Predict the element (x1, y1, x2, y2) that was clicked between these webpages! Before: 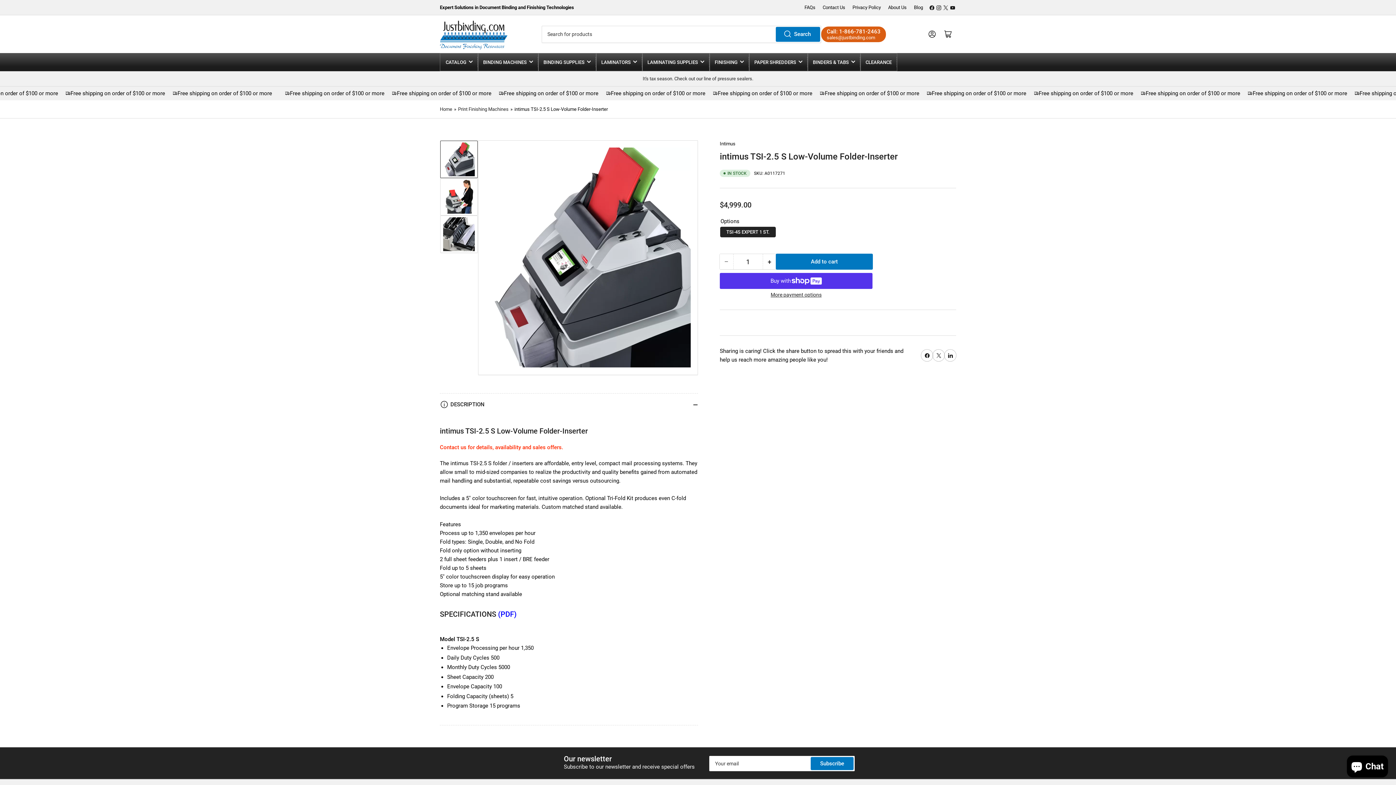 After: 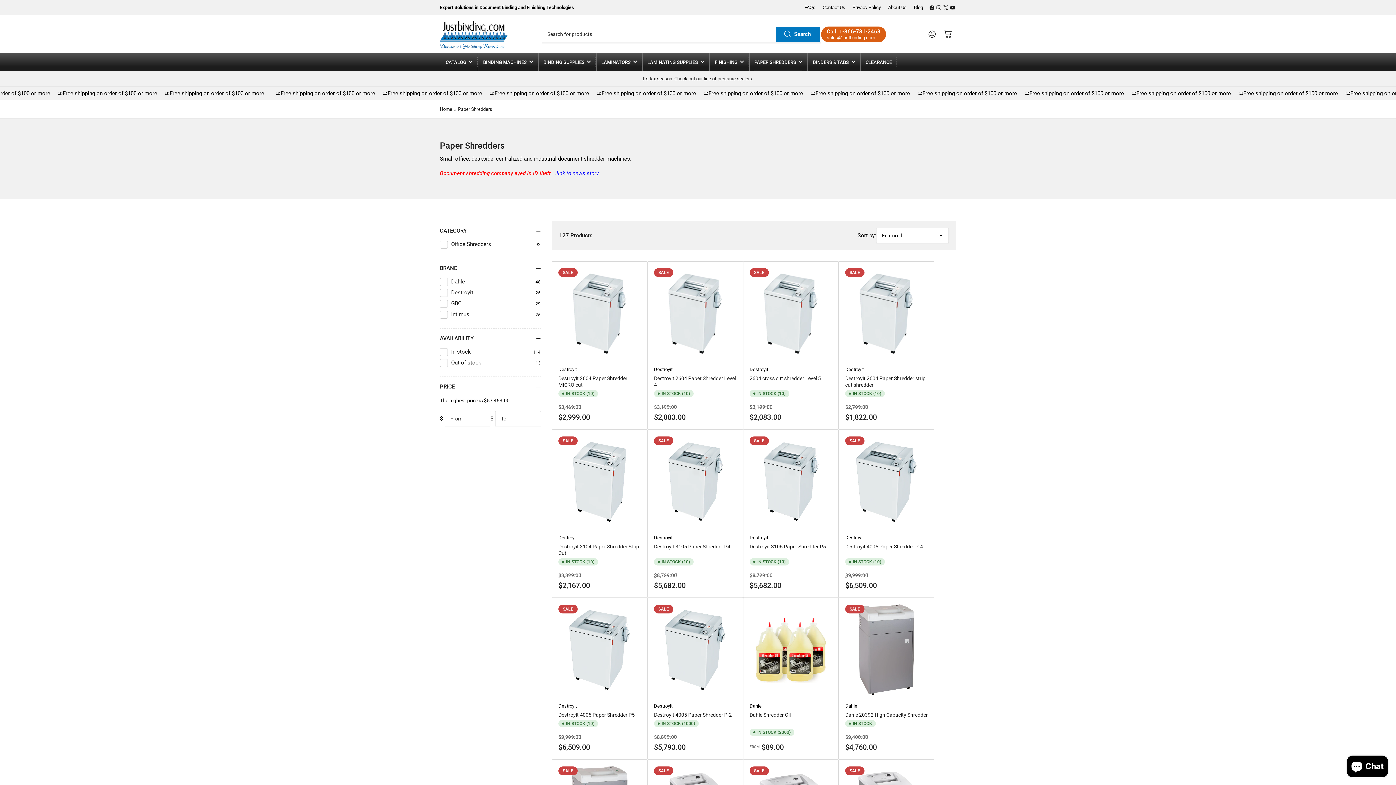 Action: label: PAPER SHREDDERS bbox: (754, 53, 802, 70)